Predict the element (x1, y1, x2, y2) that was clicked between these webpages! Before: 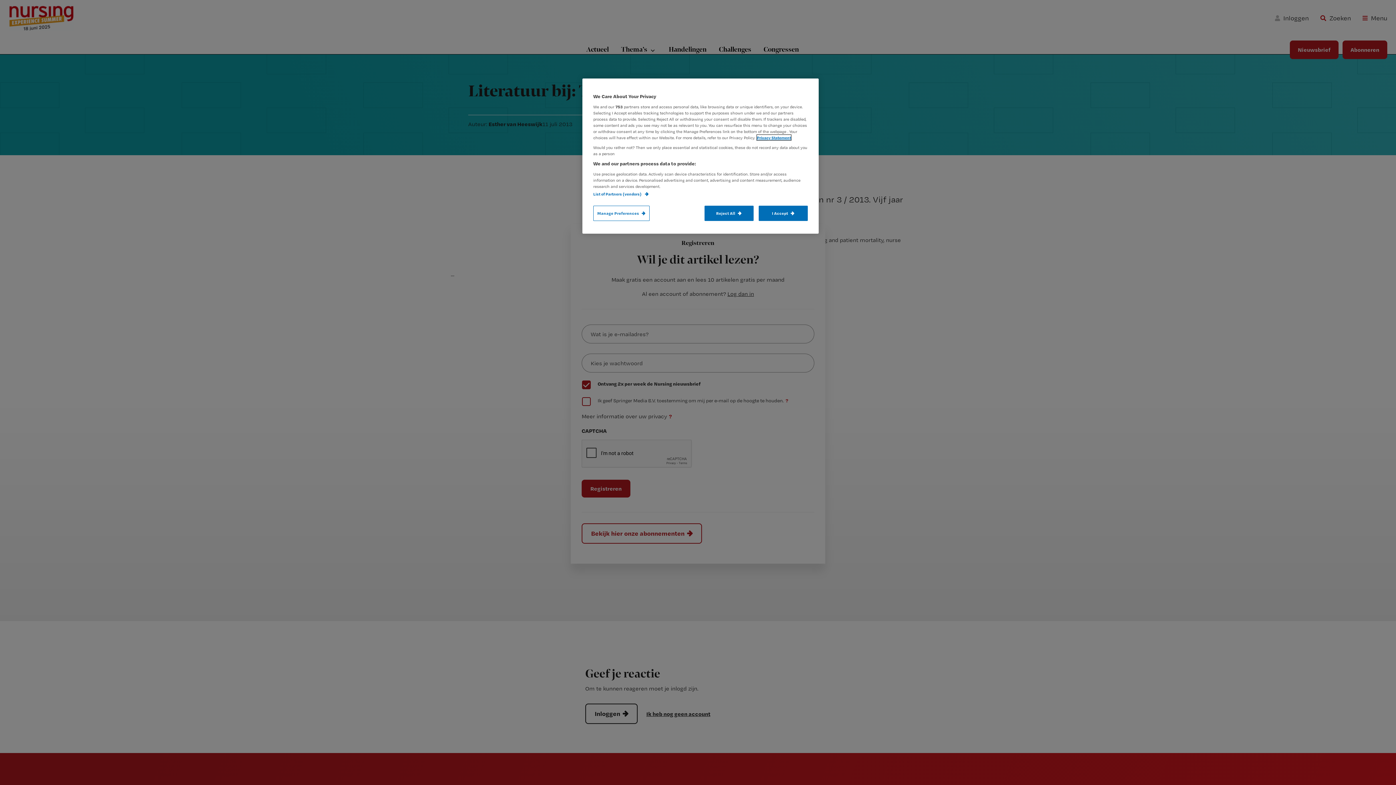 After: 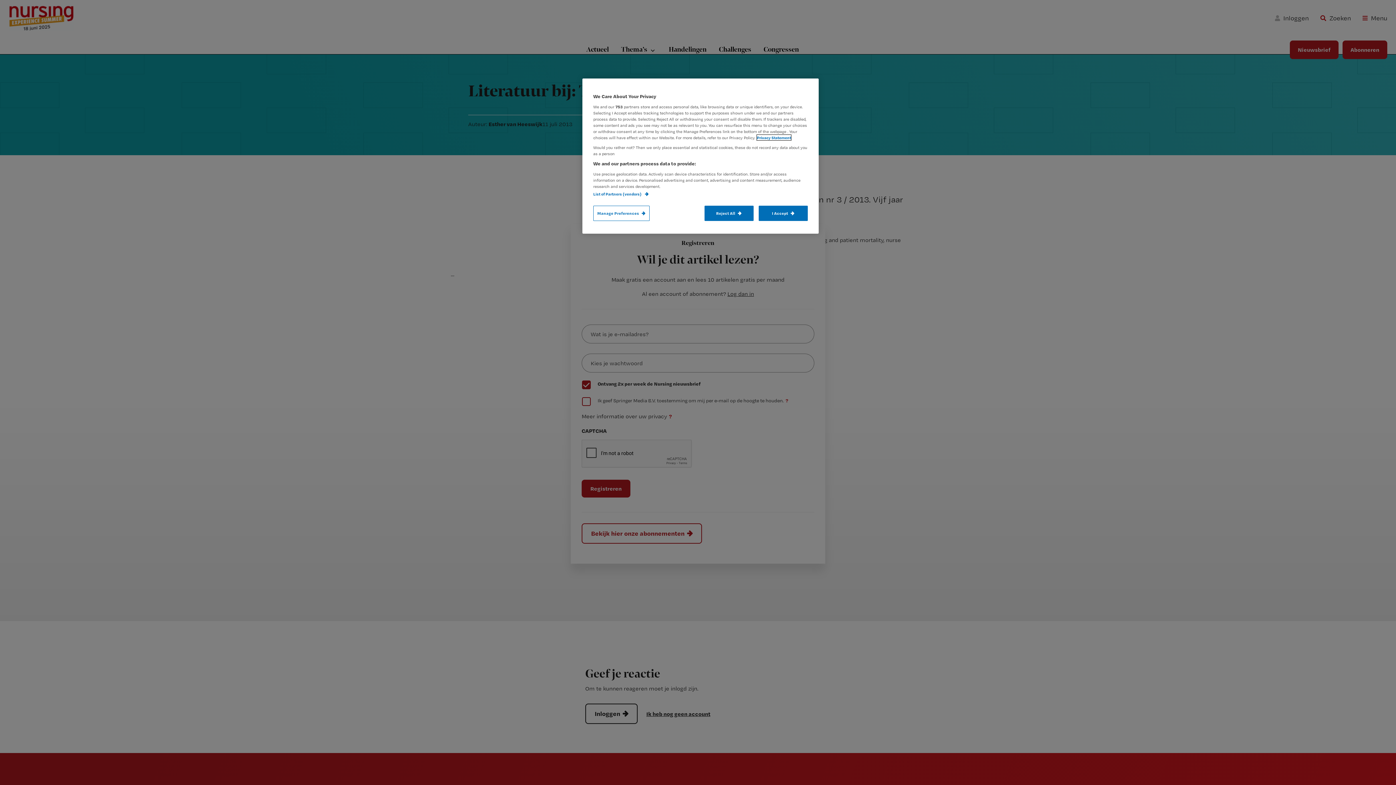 Action: label: More information about your privacy, opens in a new tab bbox: (757, 134, 791, 140)